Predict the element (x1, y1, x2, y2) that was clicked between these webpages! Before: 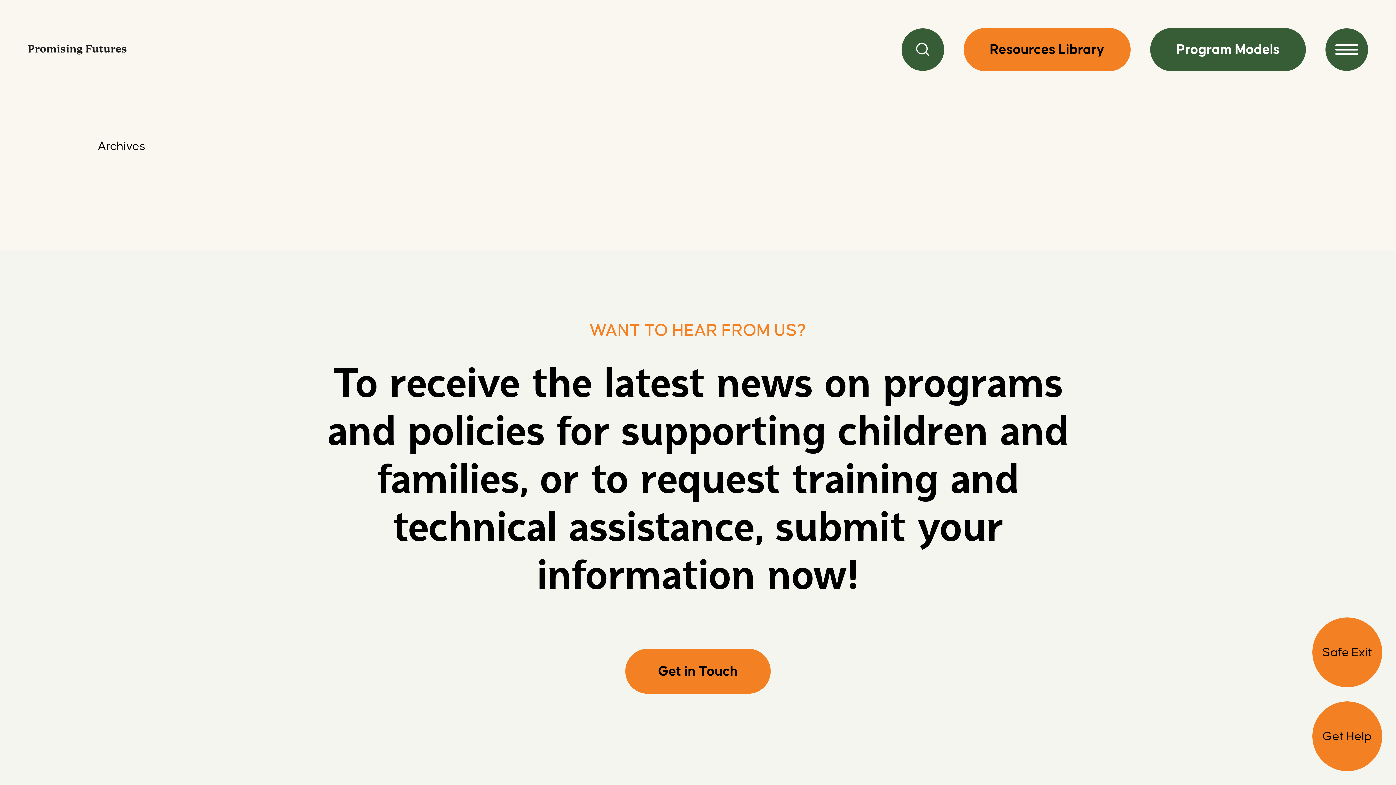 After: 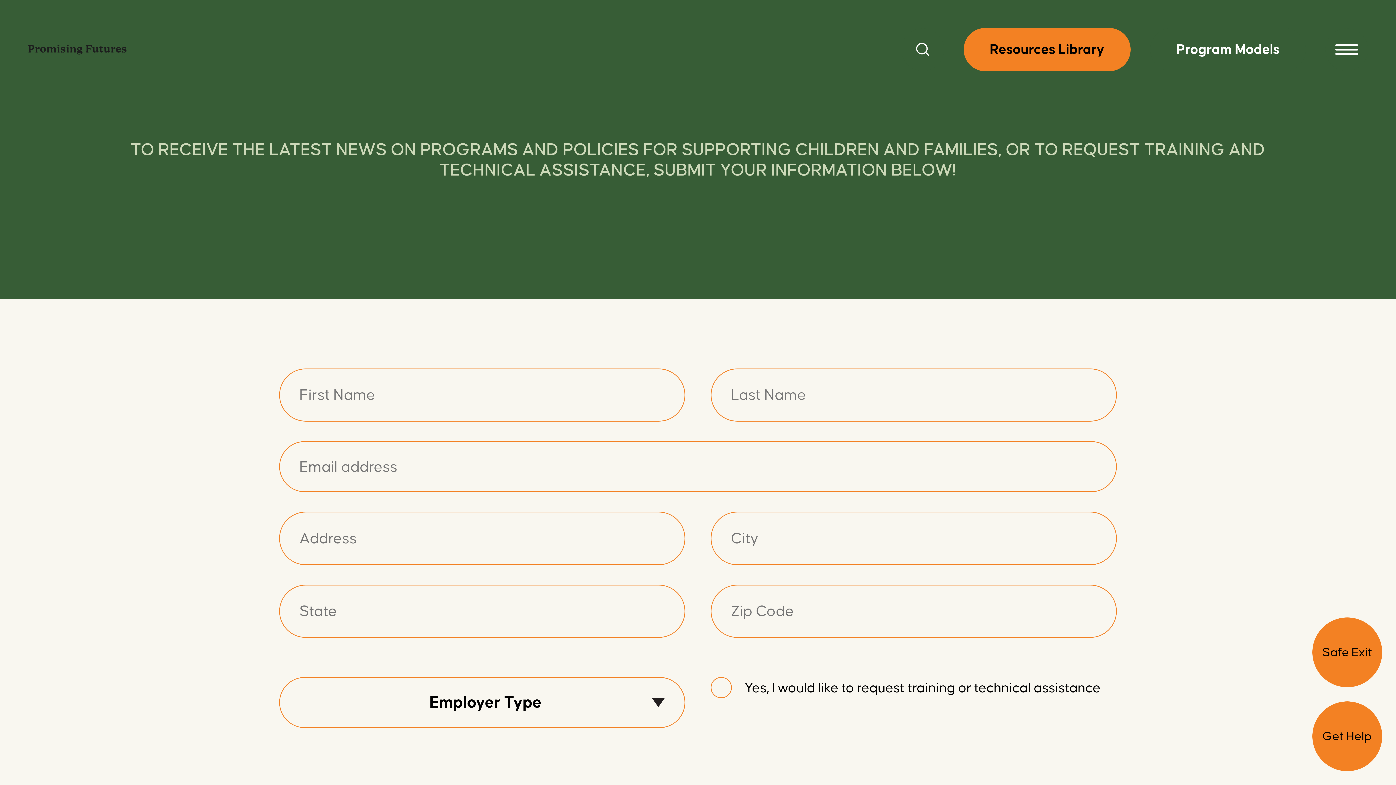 Action: label: Get in Touch bbox: (625, 649, 770, 694)